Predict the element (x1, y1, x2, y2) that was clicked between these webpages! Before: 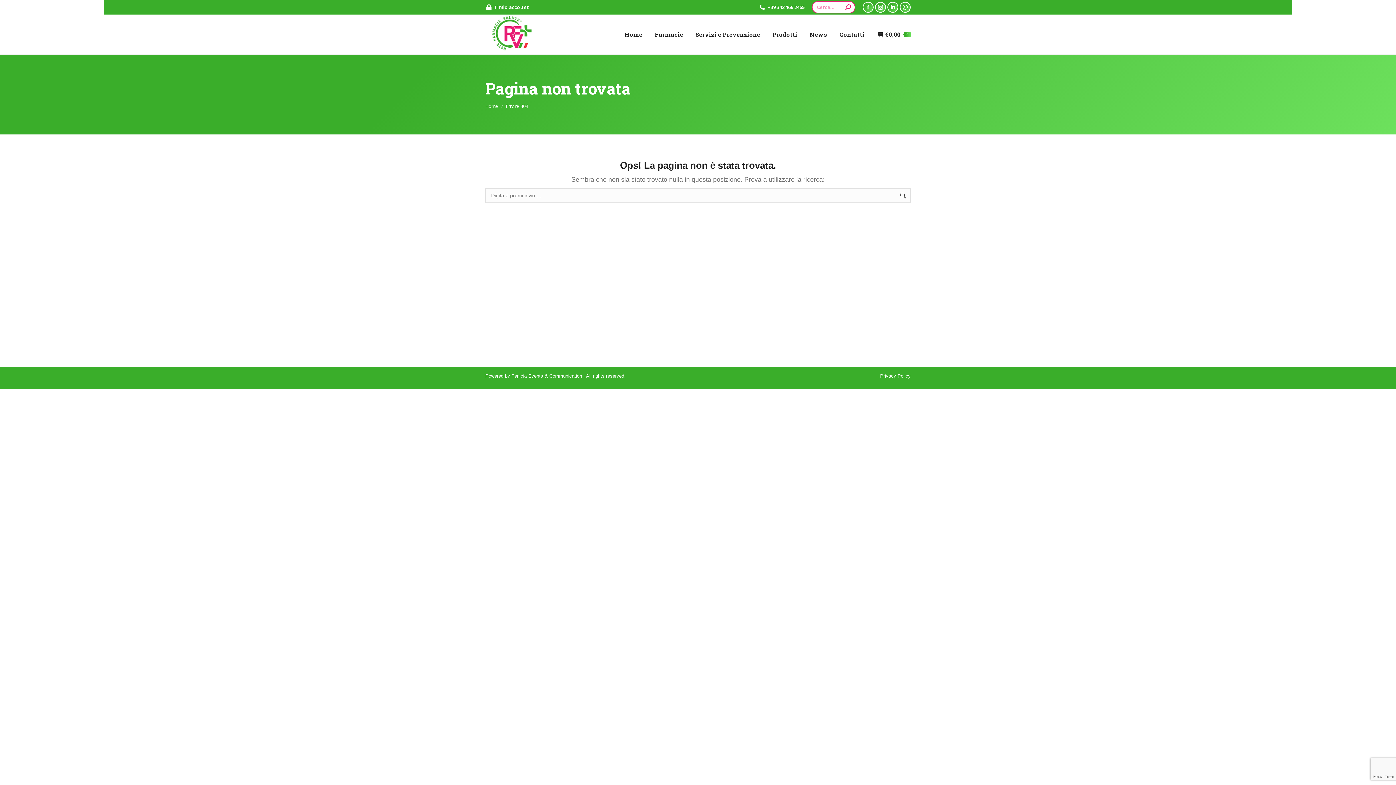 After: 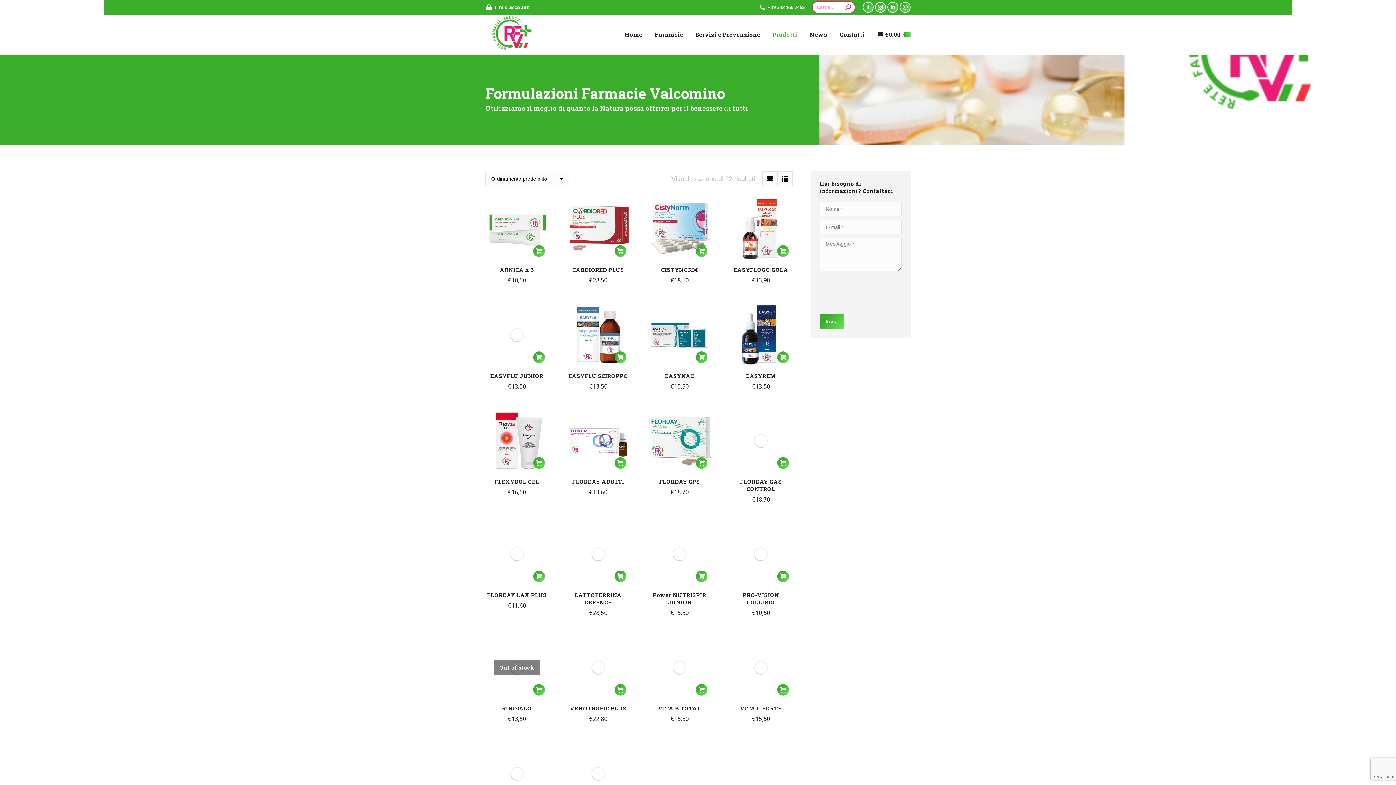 Action: bbox: (772, 20, 797, 49) label: Prodotti